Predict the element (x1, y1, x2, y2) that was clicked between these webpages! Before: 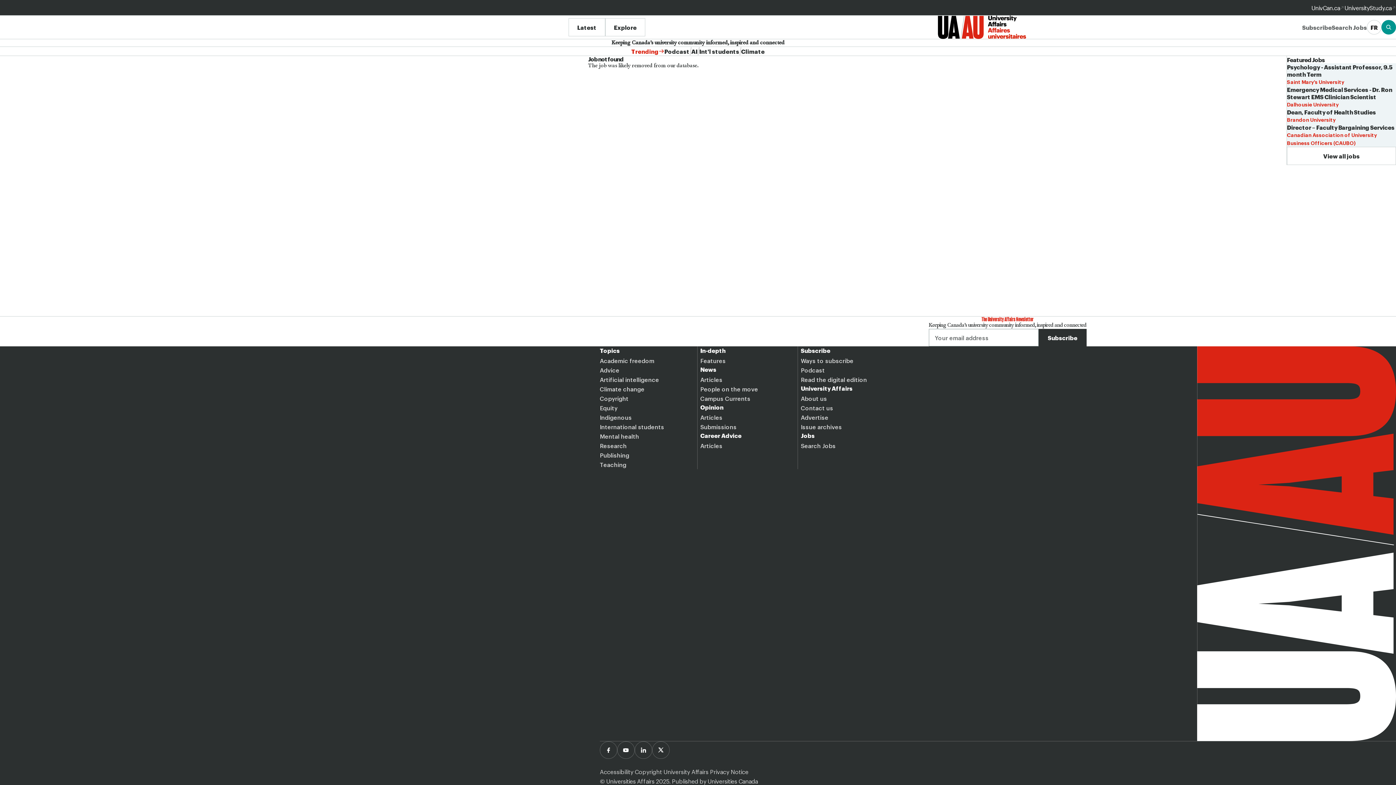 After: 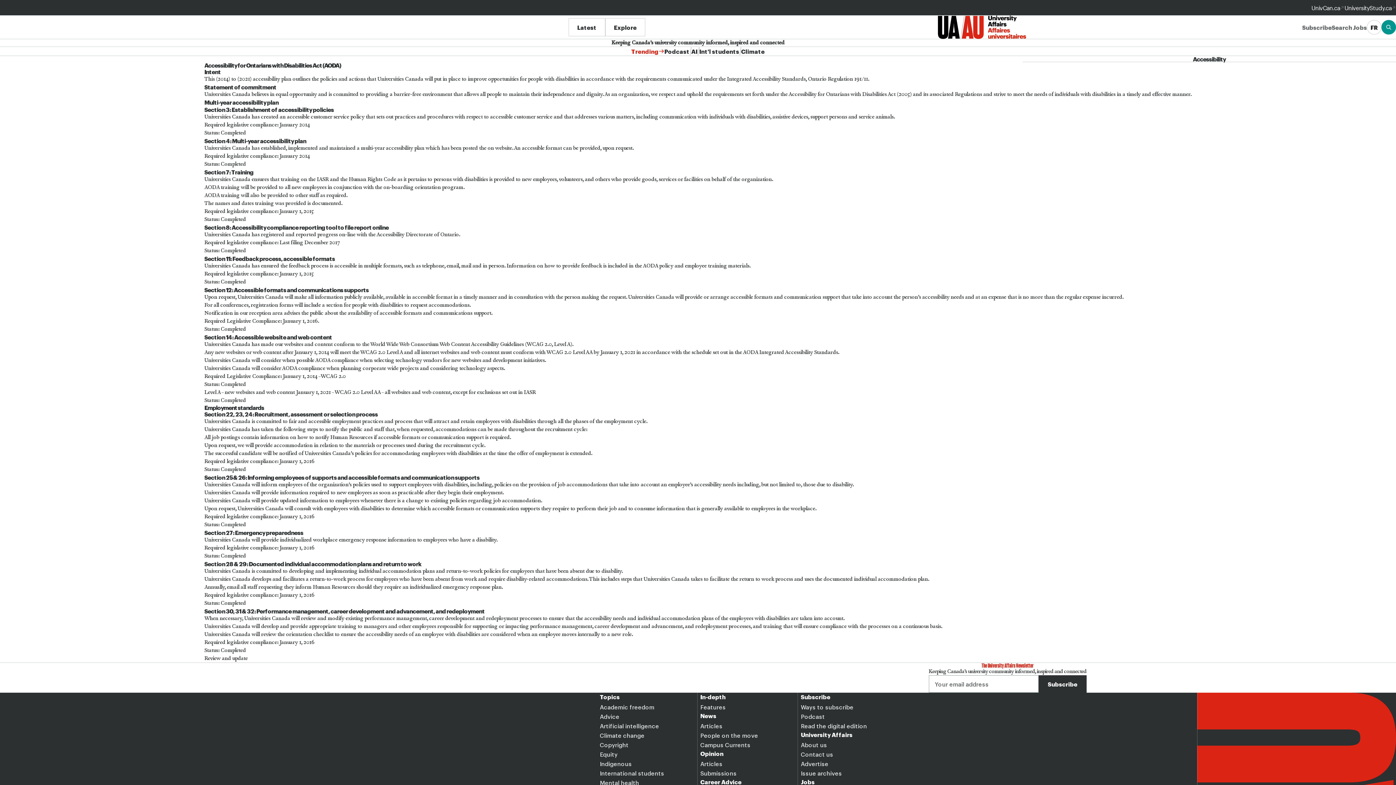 Action: label: Accessibility bbox: (600, 768, 634, 776)